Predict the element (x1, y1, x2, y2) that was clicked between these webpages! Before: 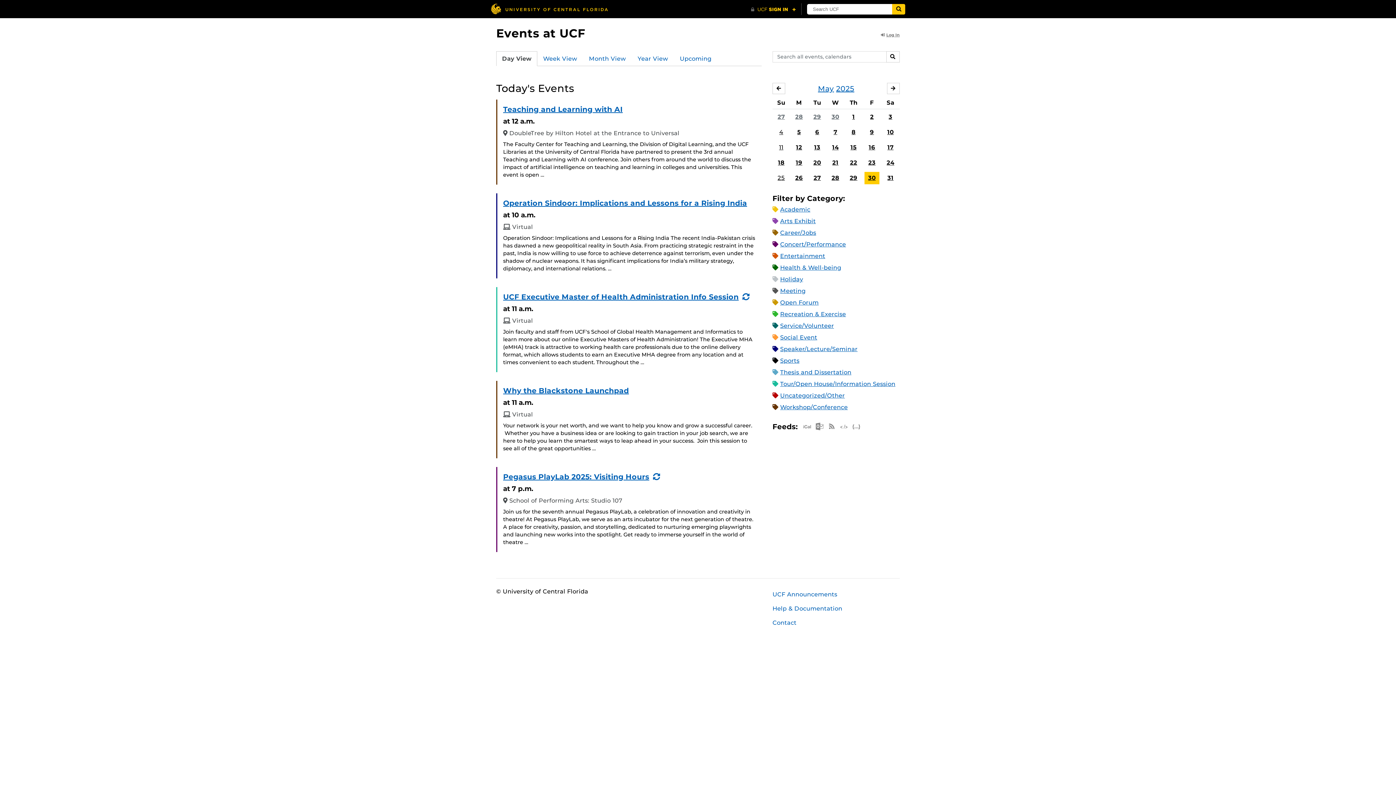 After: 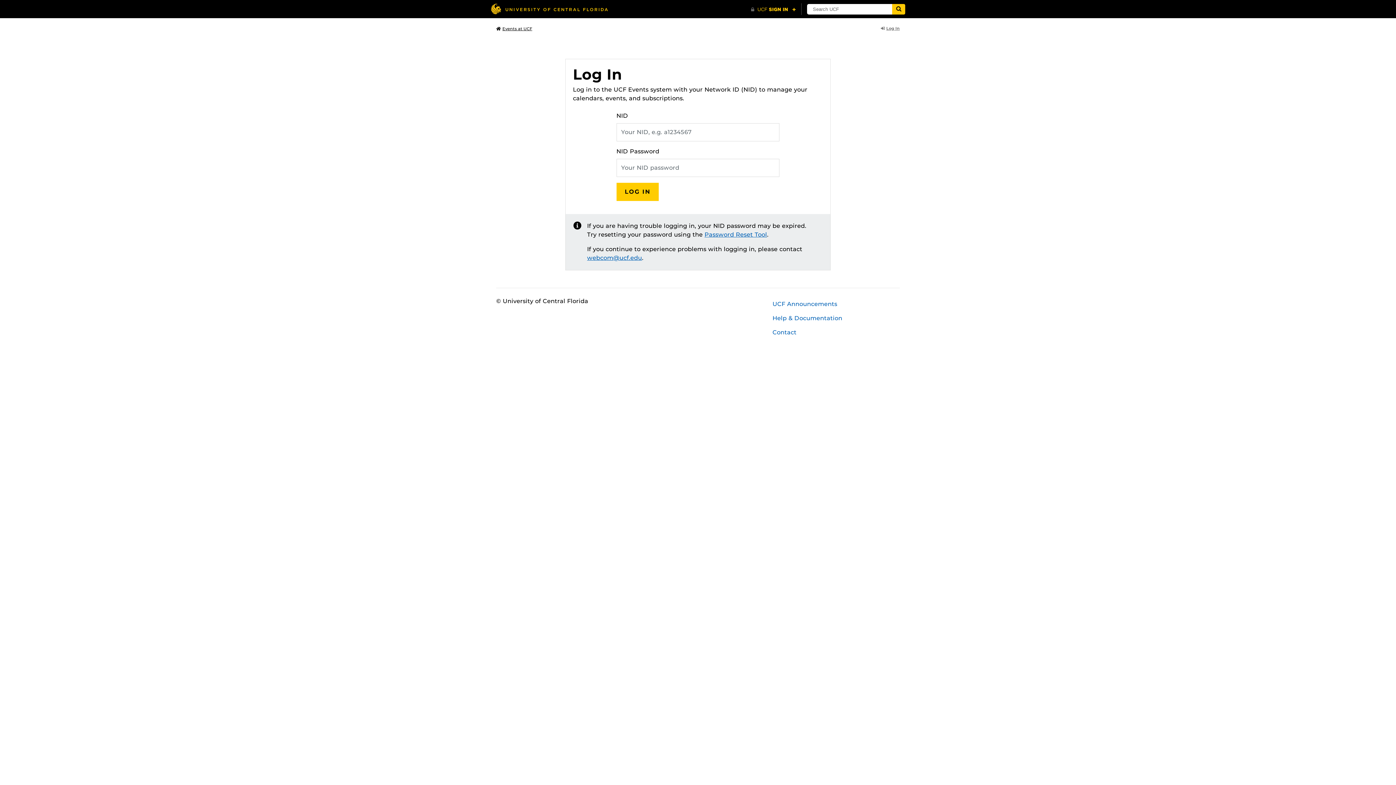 Action: bbox: (881, 31, 900, 37) label: Log In